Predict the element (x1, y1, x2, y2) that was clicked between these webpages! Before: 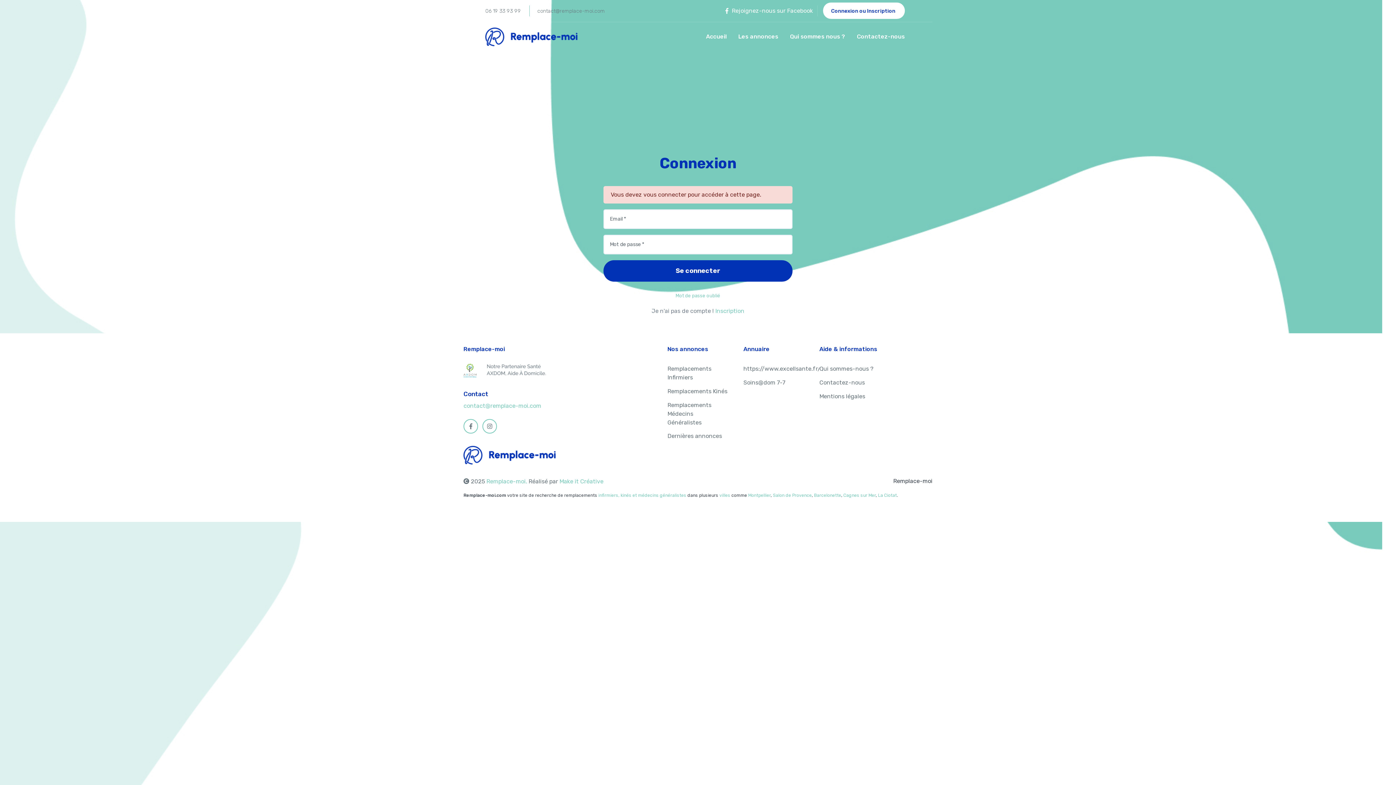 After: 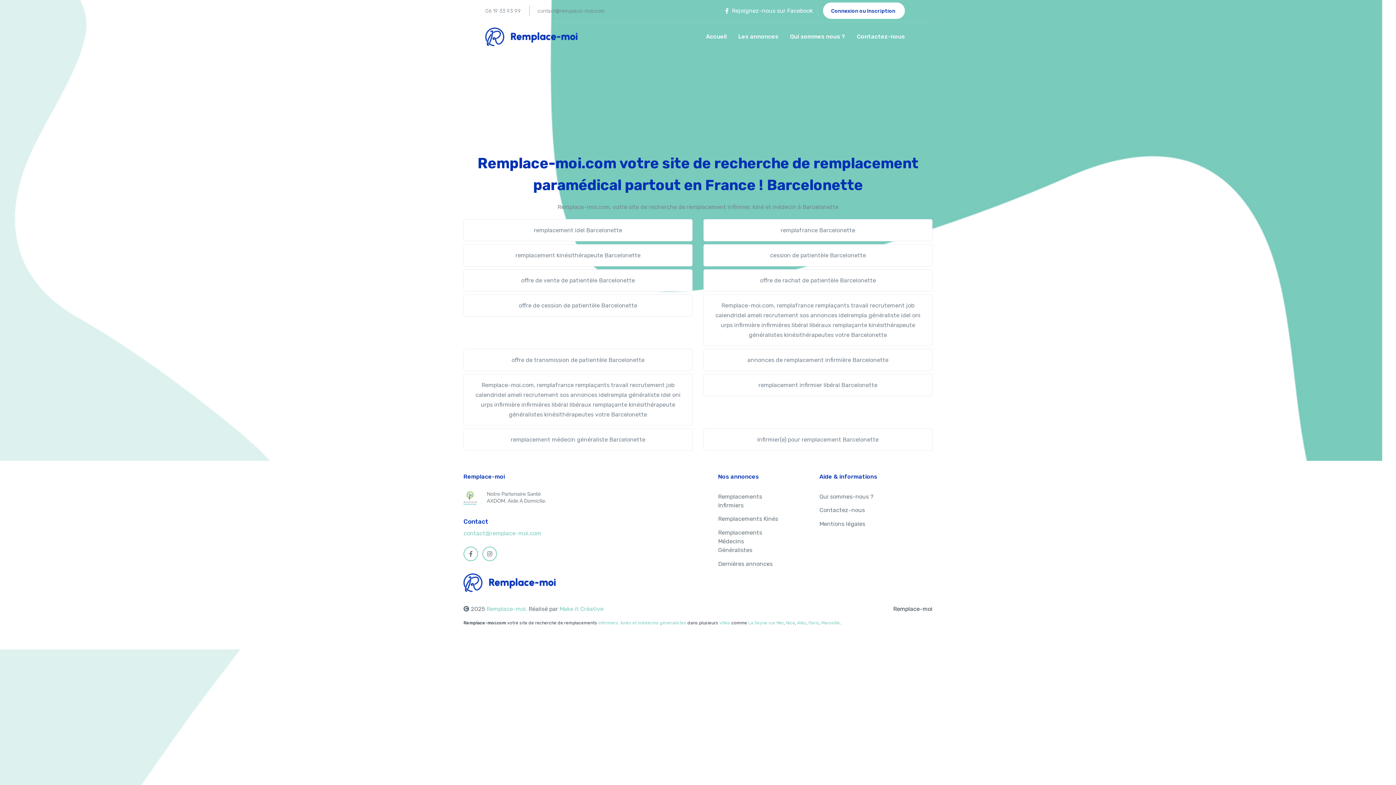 Action: bbox: (814, 492, 841, 498) label: Barcelonette